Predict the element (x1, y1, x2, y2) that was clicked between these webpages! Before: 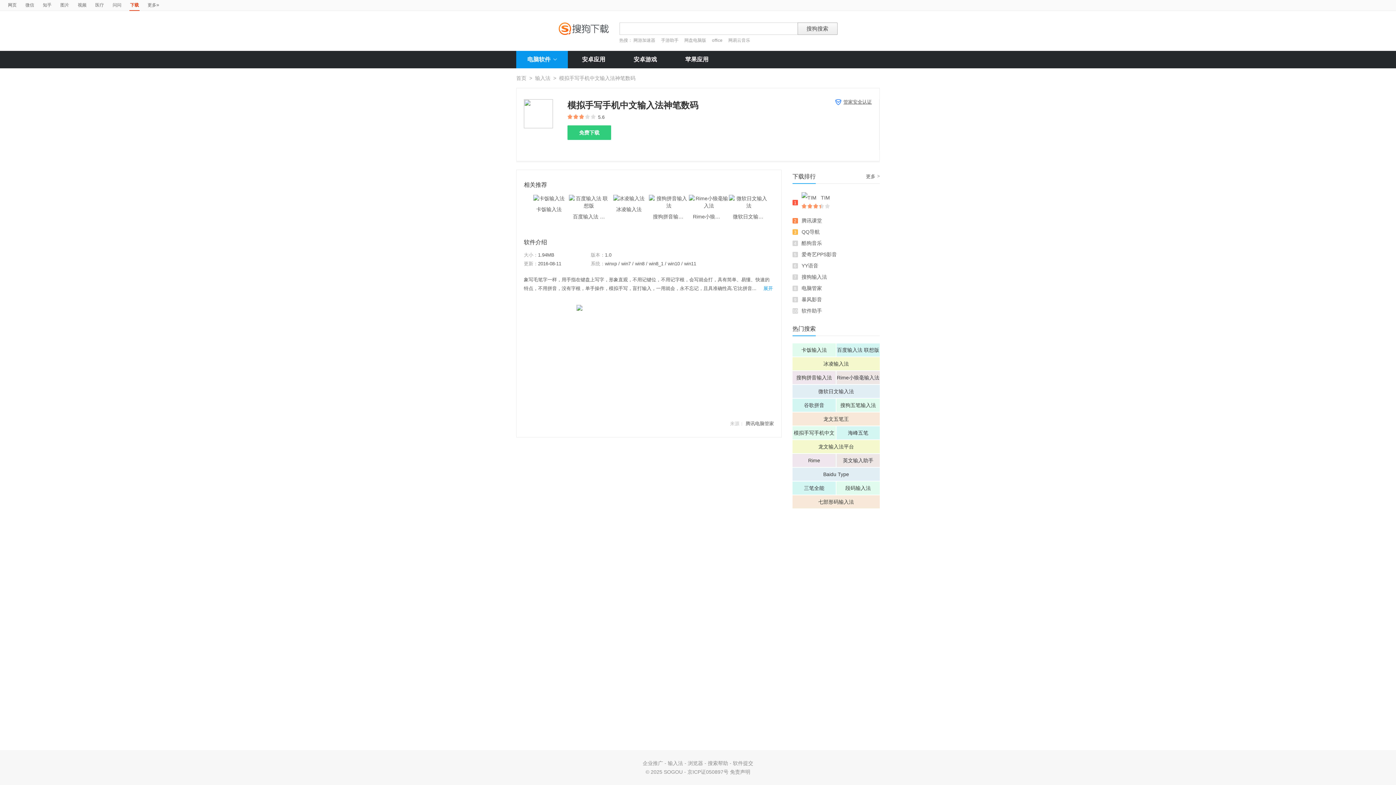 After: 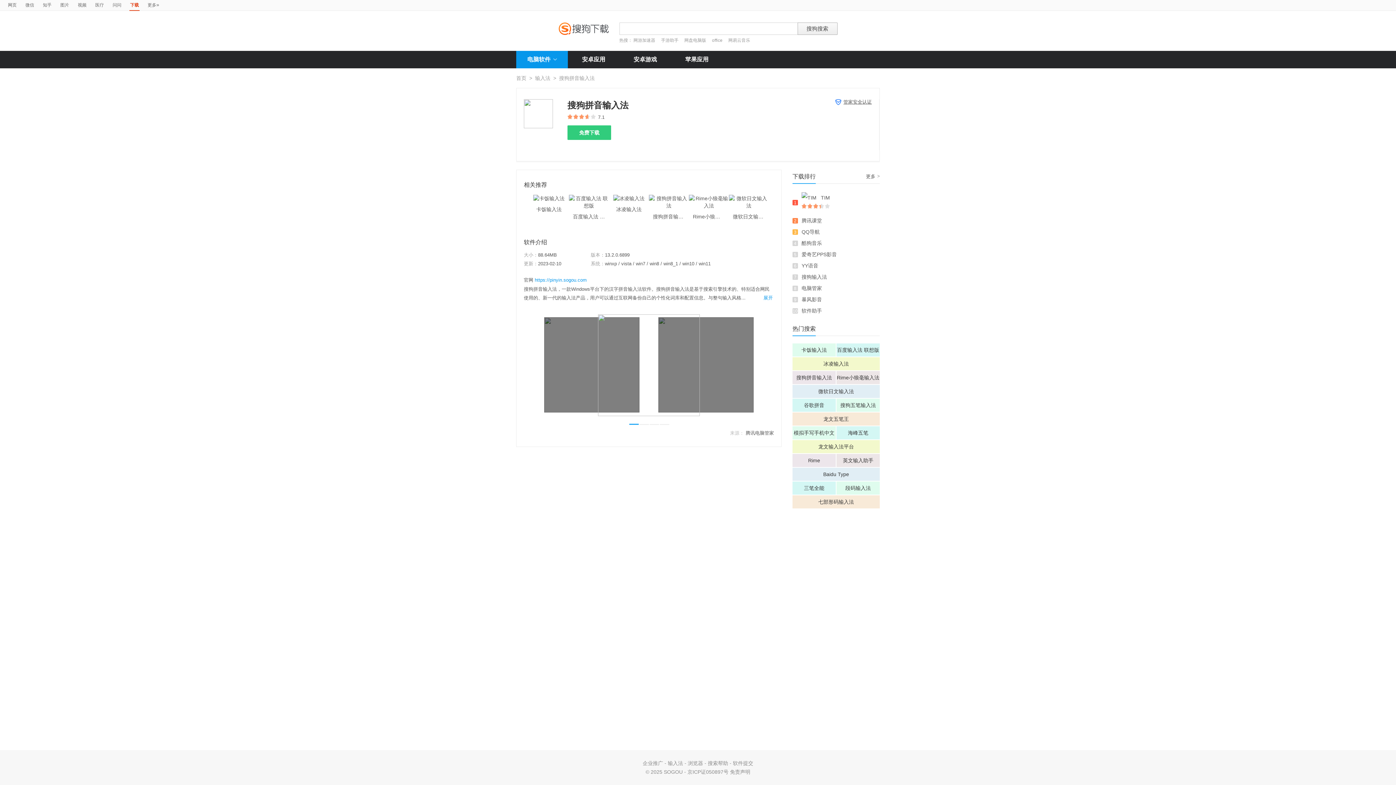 Action: bbox: (649, 195, 689, 201)